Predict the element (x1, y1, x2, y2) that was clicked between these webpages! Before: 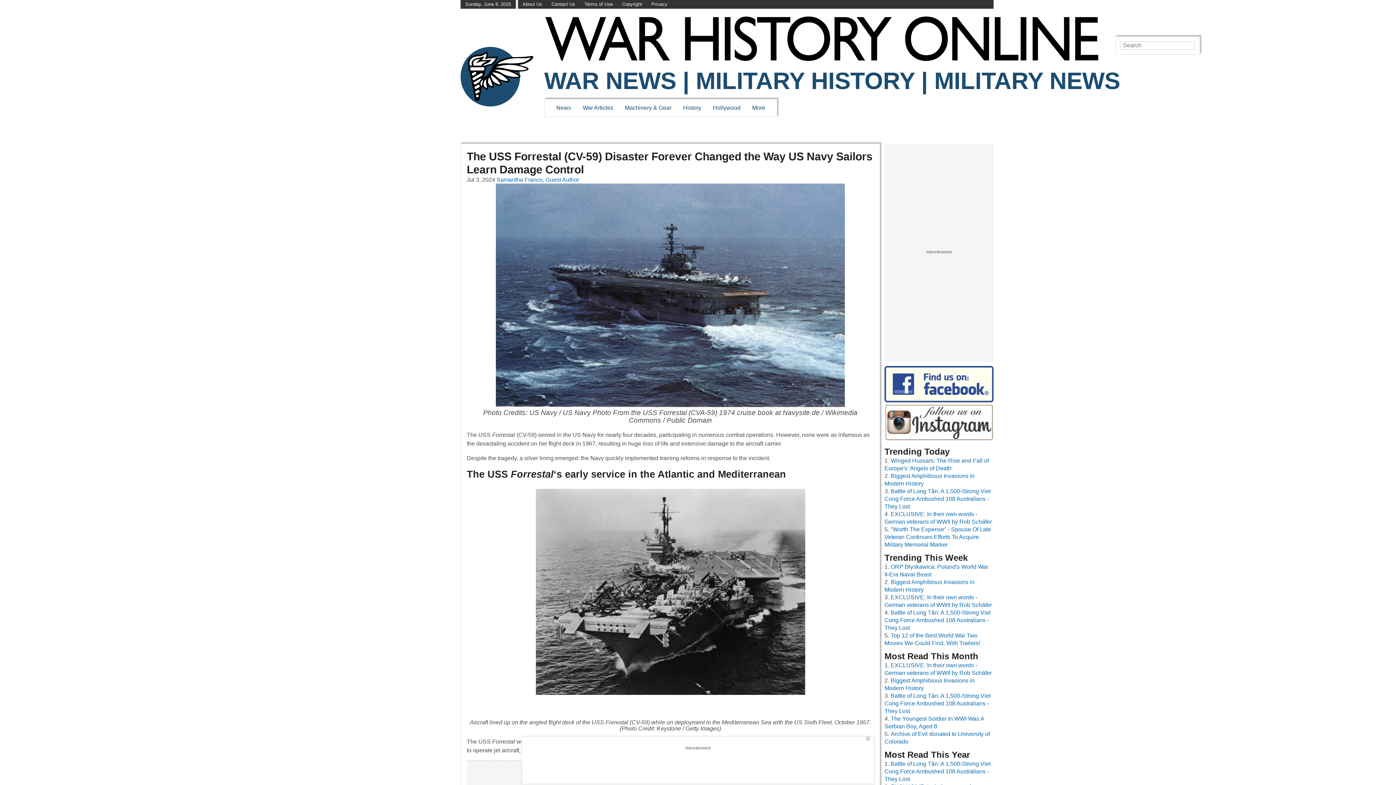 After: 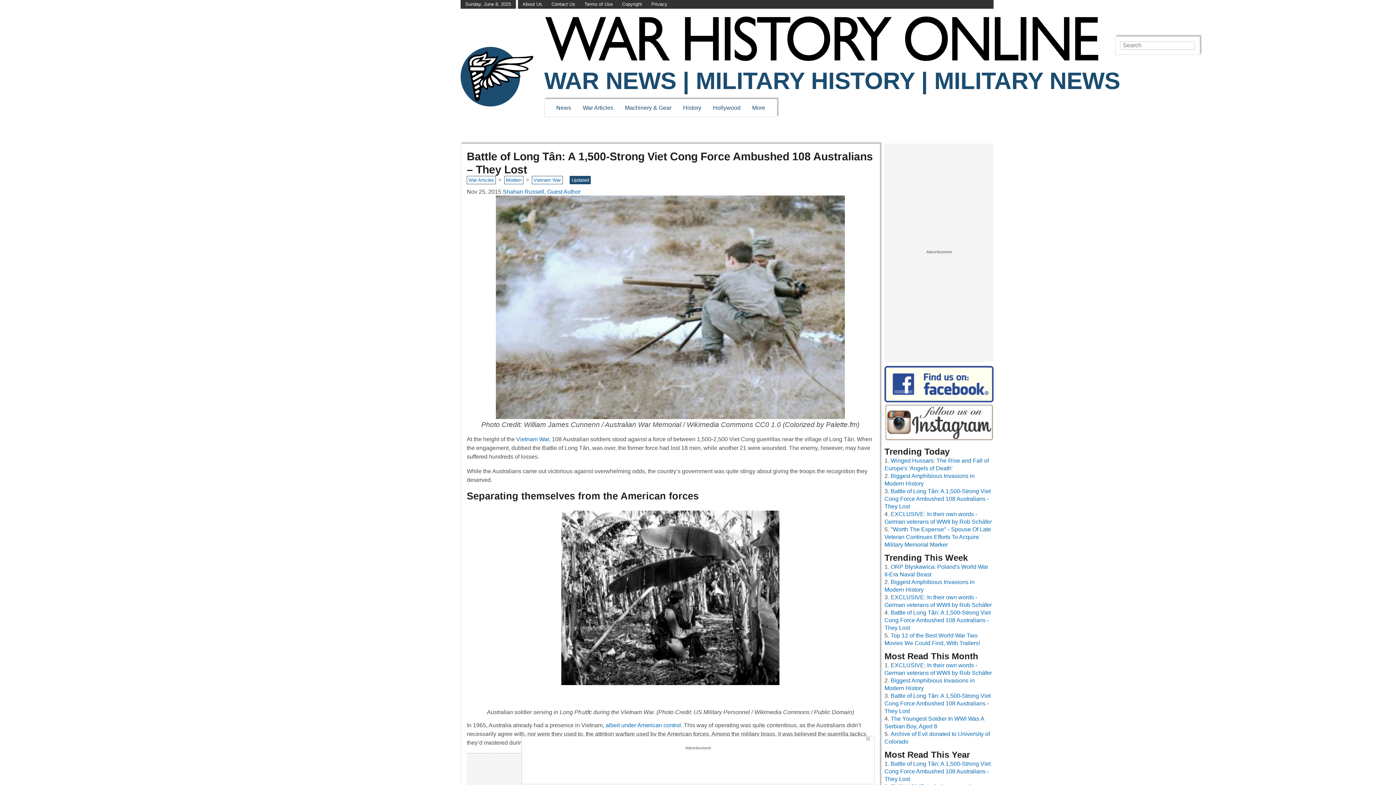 Action: label: Battle of Long Tân: A 1,500-Strong Viet Cong Force Ambushed 108 Australians - They Lost bbox: (884, 609, 990, 631)